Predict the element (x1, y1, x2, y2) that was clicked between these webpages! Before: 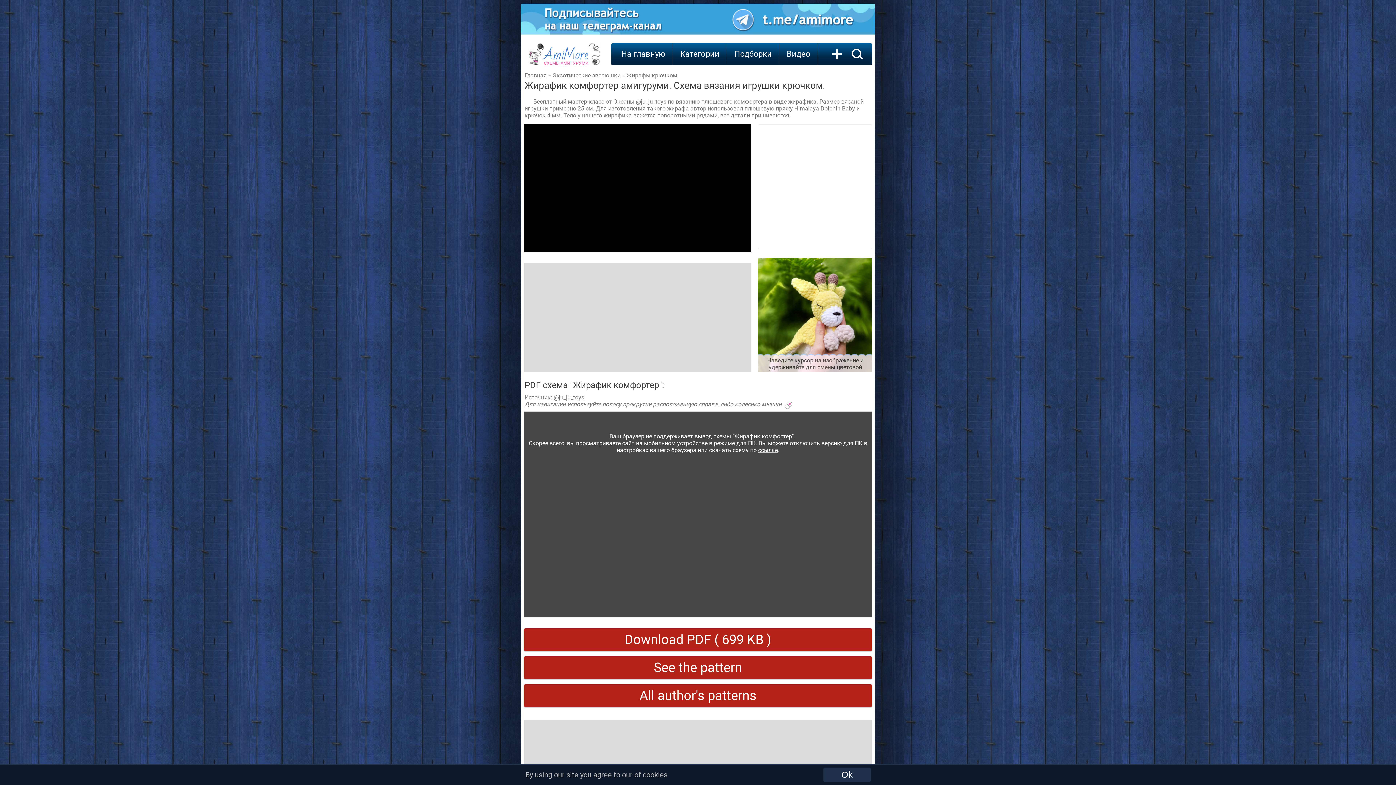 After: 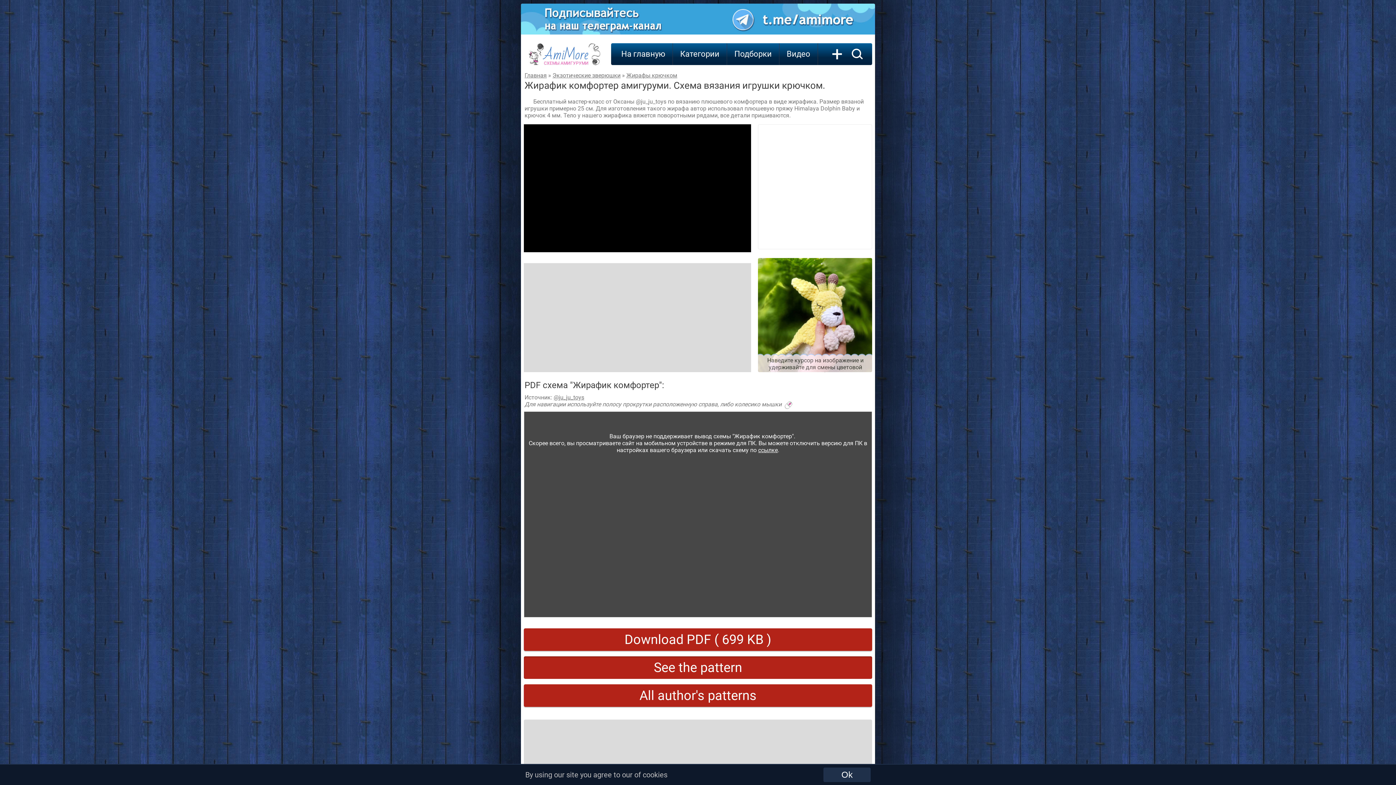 Action: bbox: (524, 656, 872, 679) label: See the pattern